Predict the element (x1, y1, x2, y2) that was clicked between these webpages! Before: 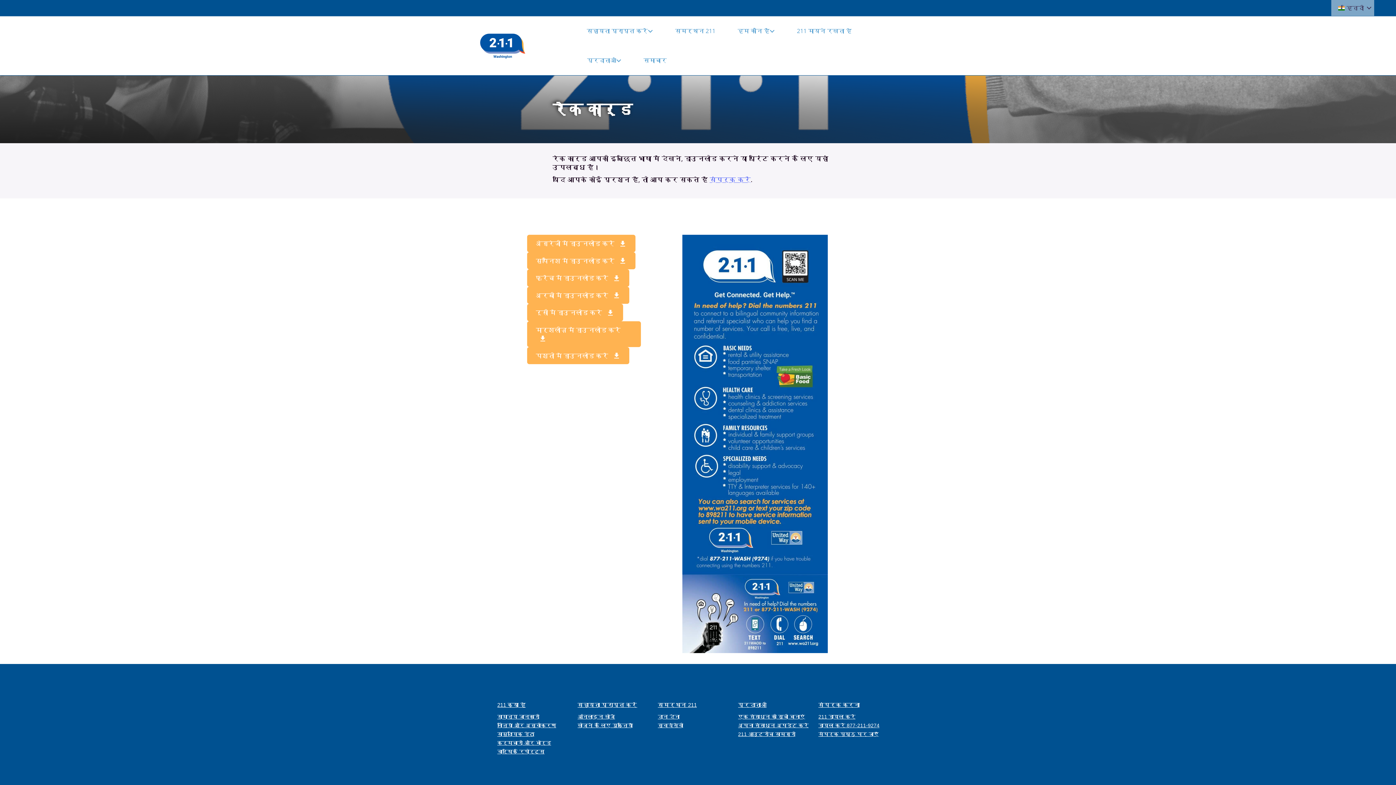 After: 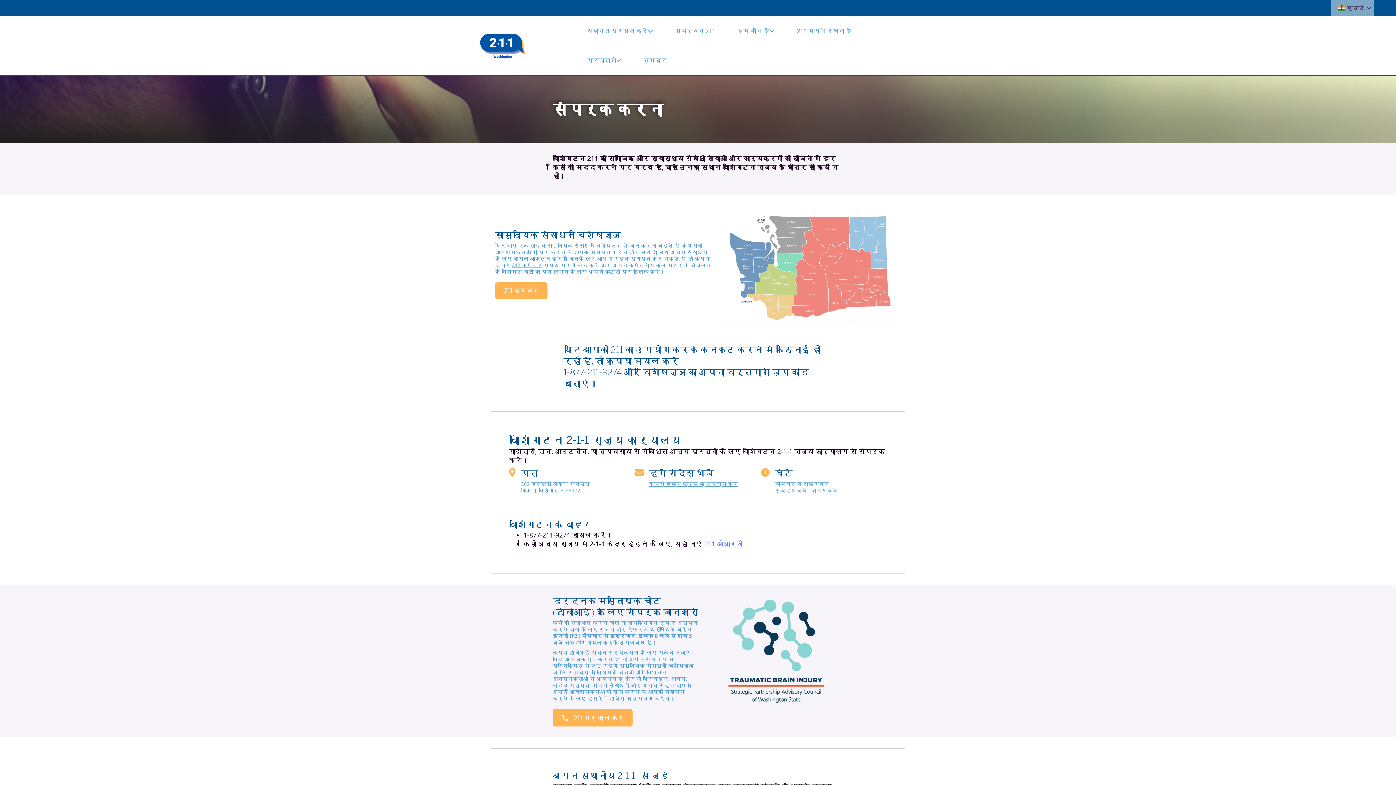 Action: bbox: (818, 702, 860, 708) label: संपर्क करना